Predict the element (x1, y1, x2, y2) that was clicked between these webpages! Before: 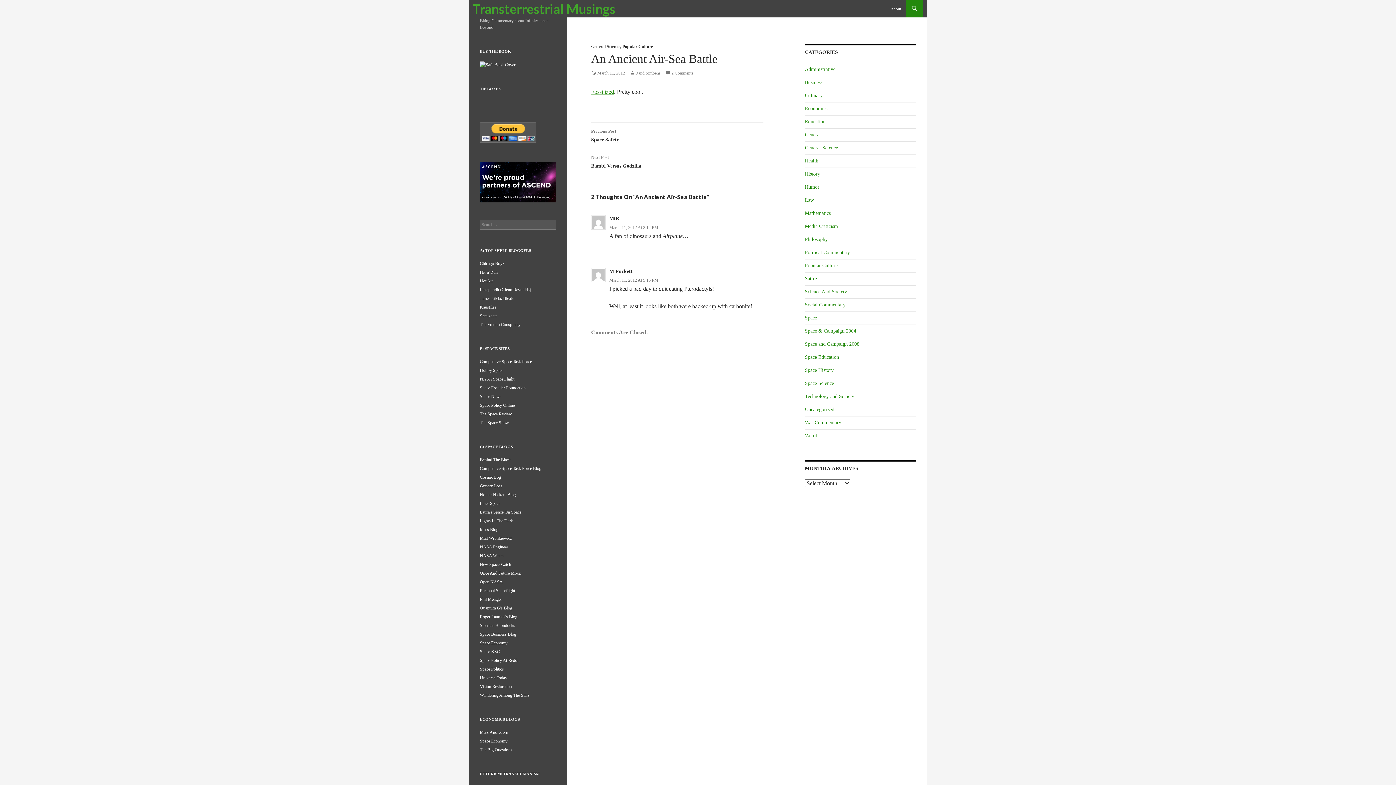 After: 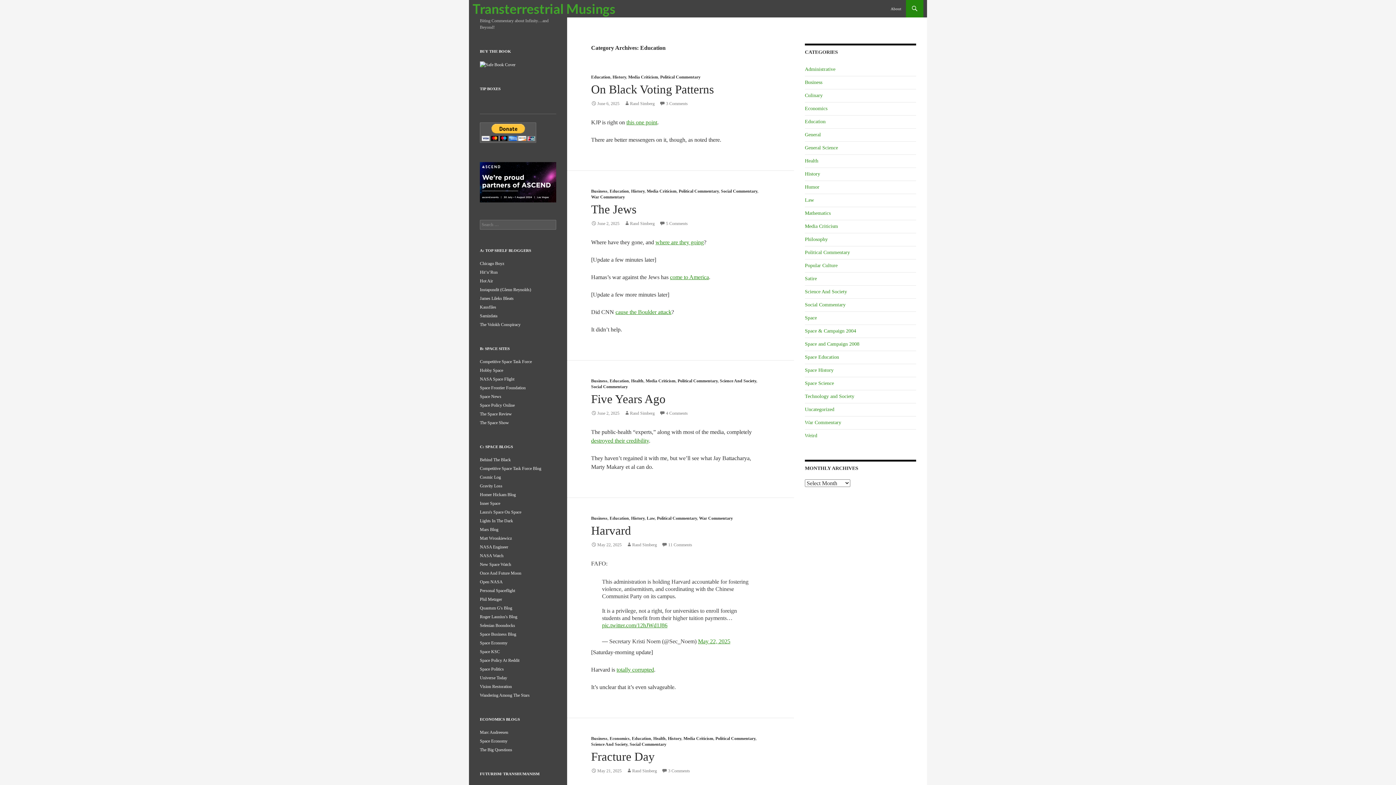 Action: label: Education bbox: (805, 118, 825, 124)